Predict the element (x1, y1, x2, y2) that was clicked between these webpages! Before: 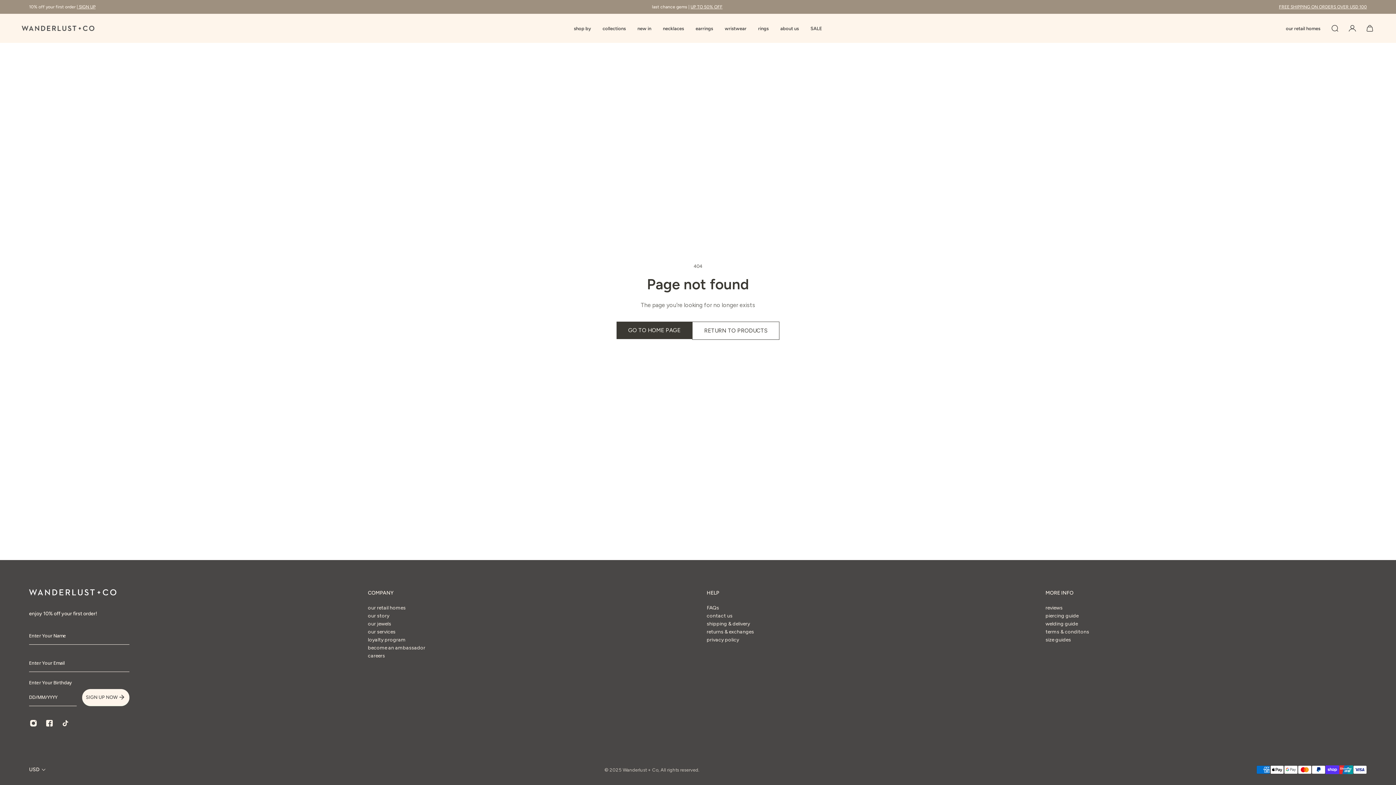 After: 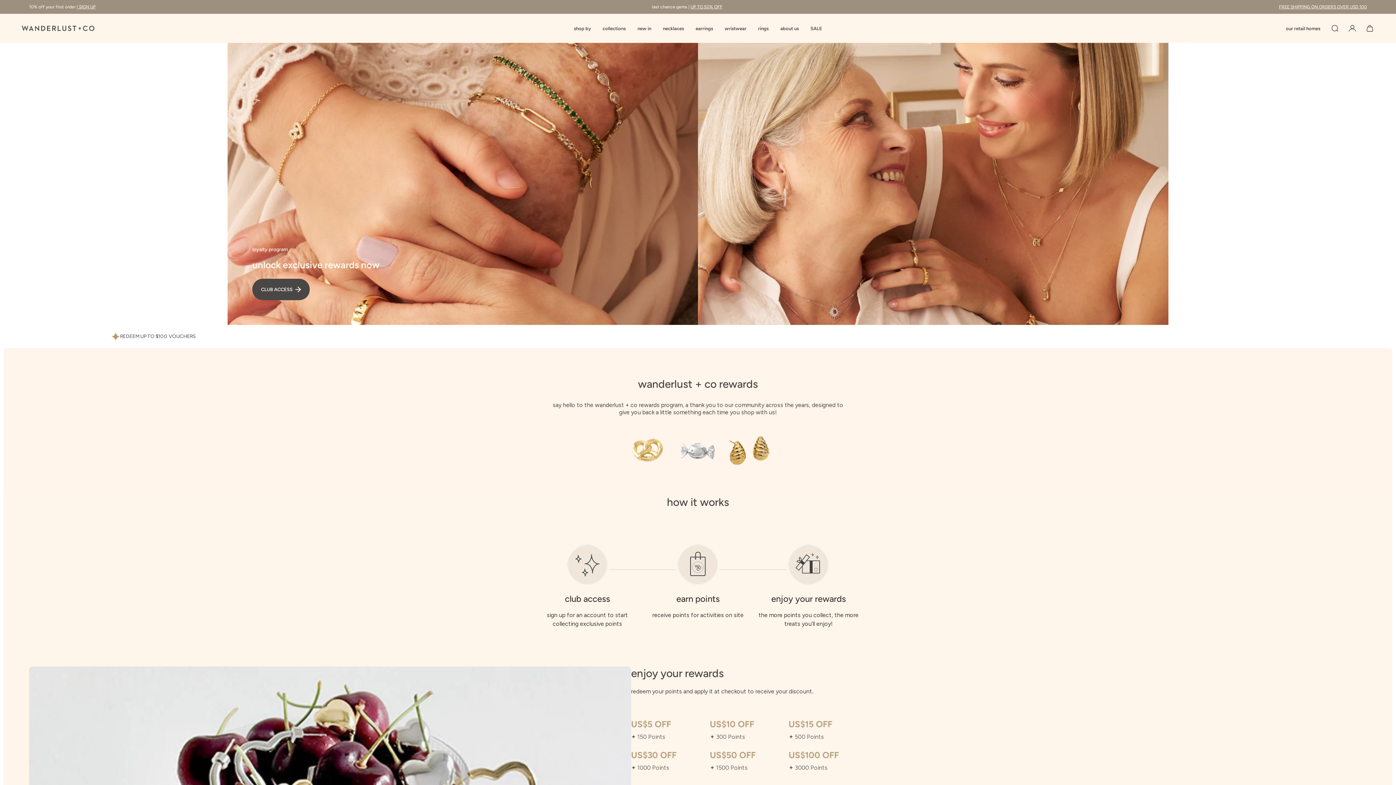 Action: bbox: (368, 636, 425, 644) label: loyalty program